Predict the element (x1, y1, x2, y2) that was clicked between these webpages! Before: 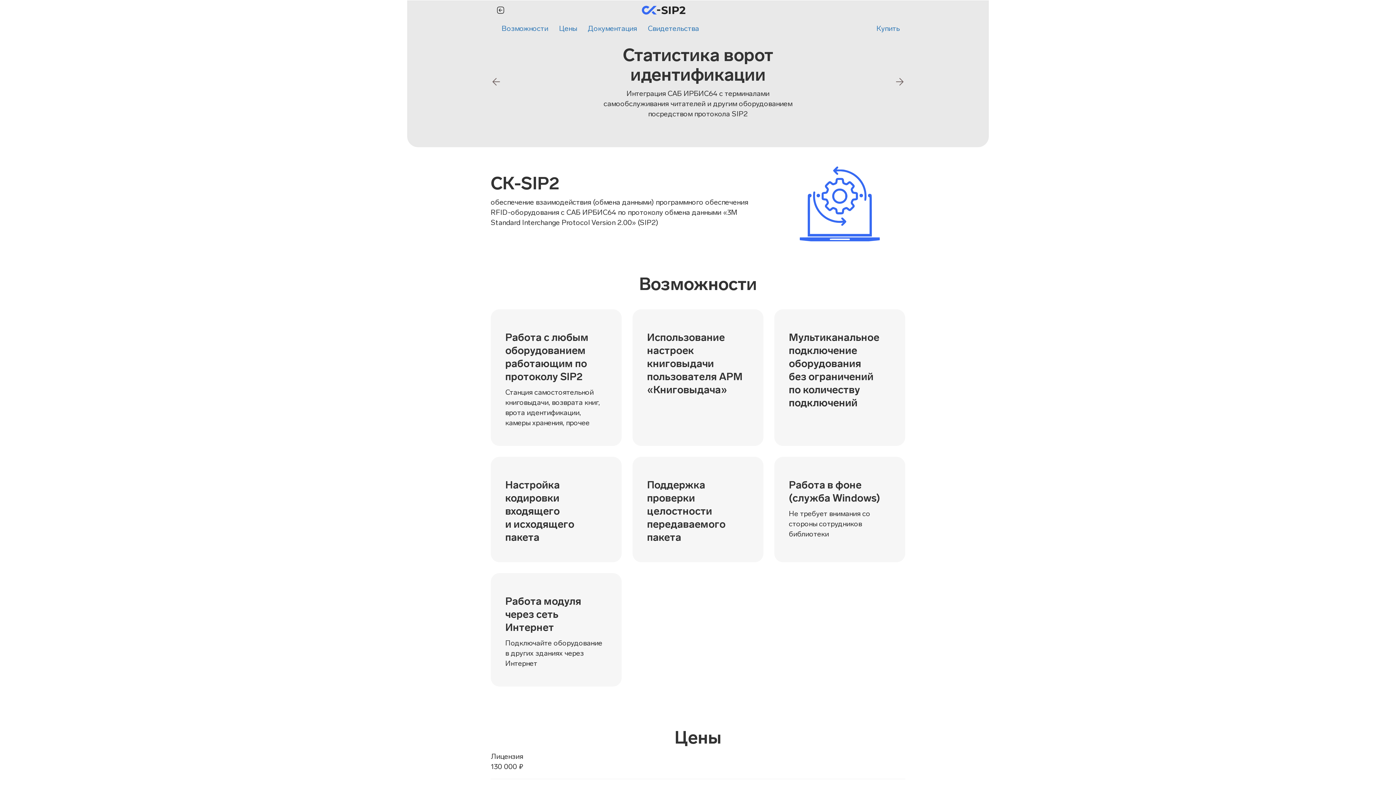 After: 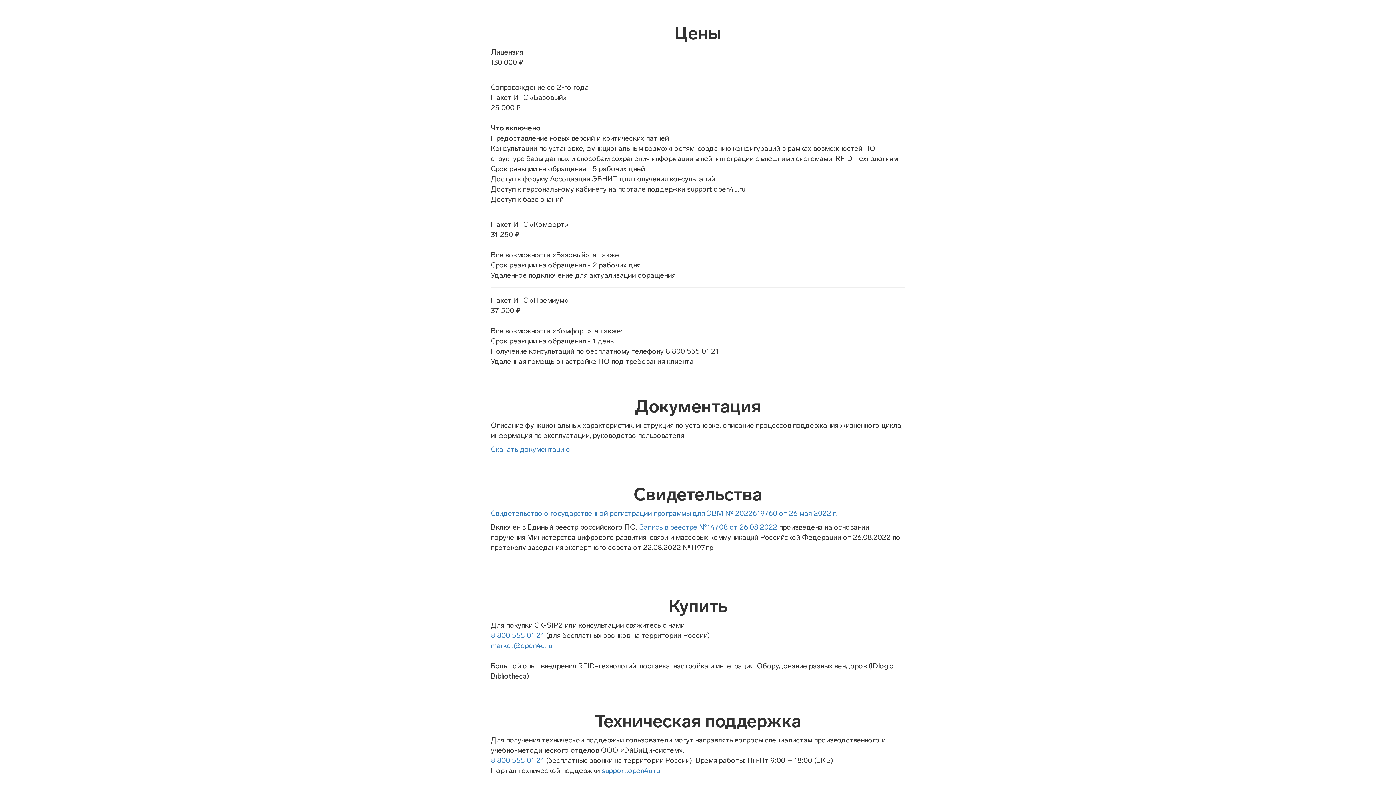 Action: bbox: (553, 18, 582, 38) label: Цены